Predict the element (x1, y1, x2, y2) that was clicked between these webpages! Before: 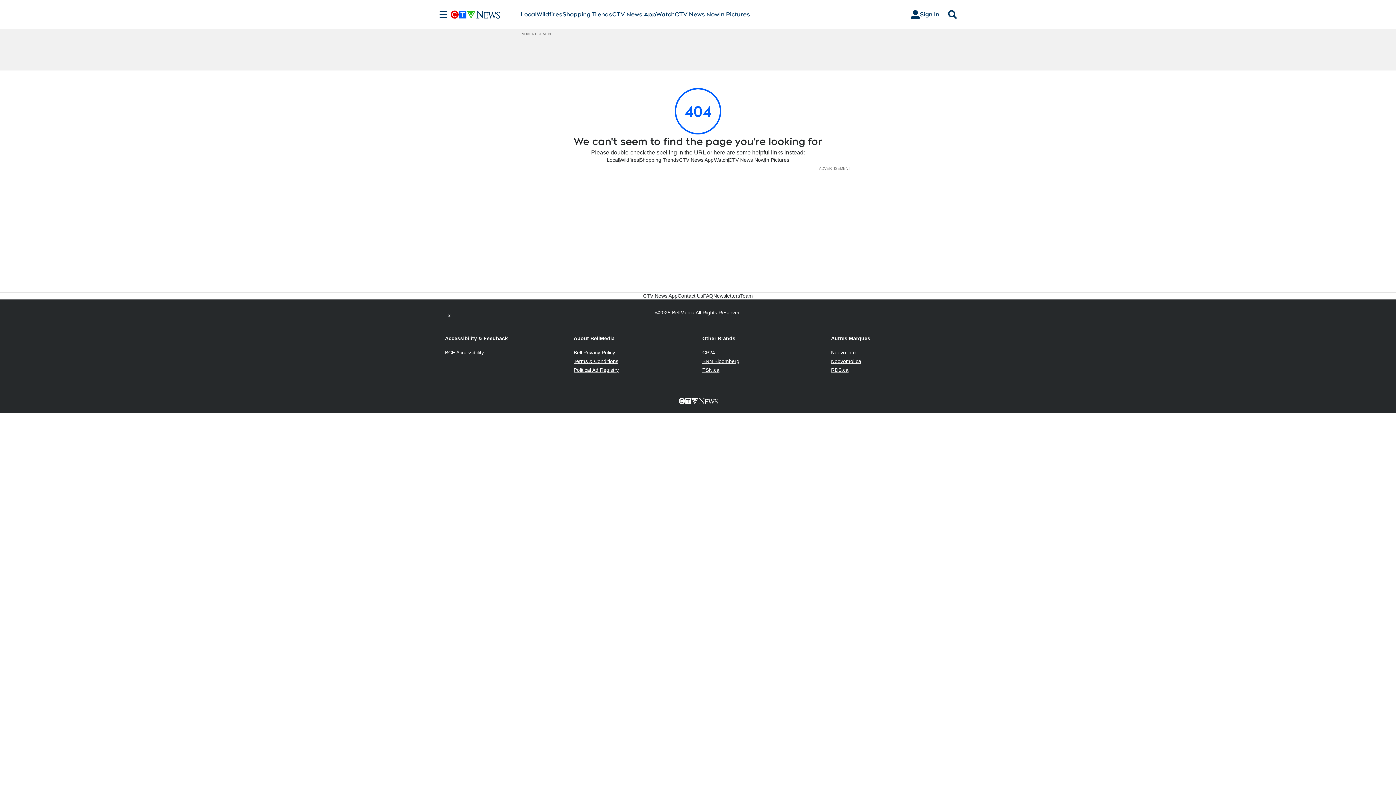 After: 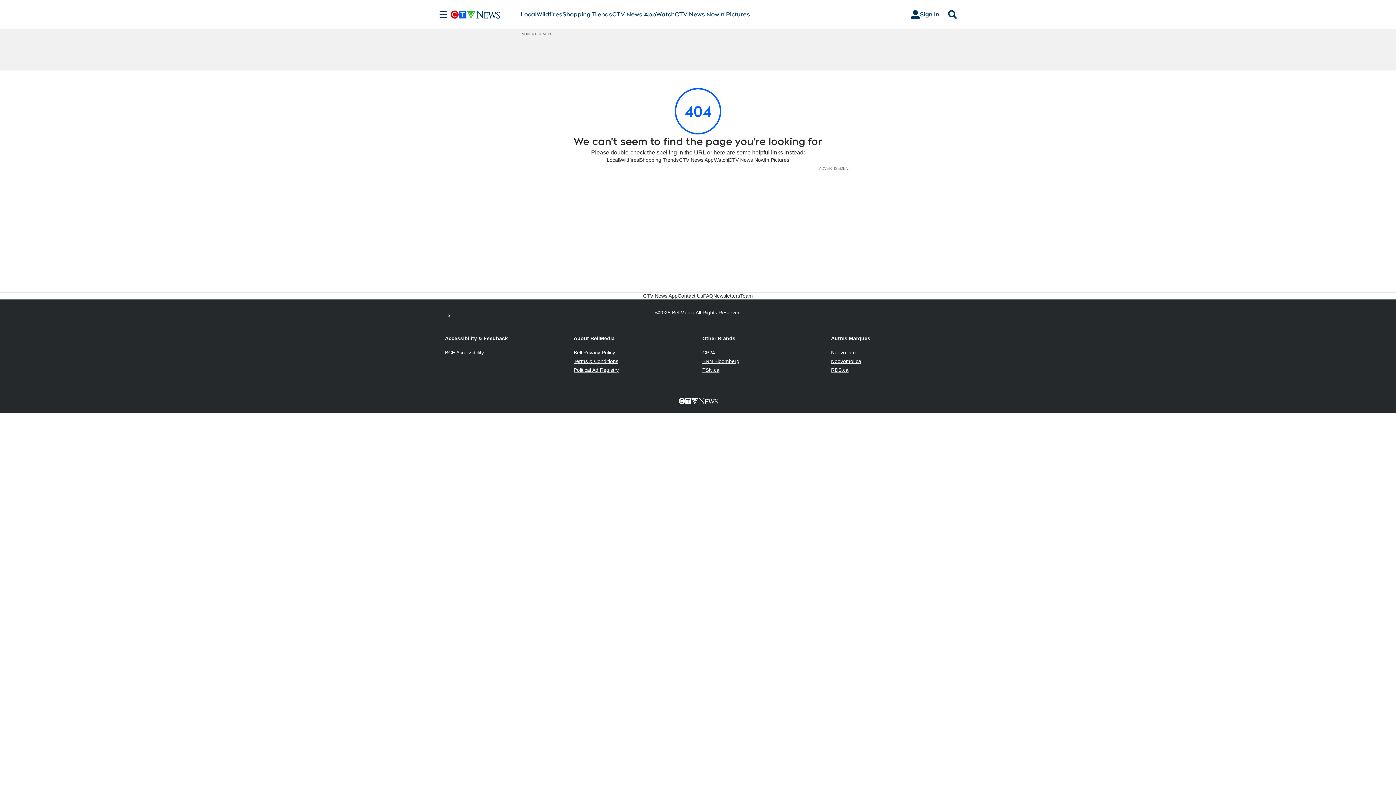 Action: label: Political Ad Registry
Opens in new window bbox: (573, 367, 618, 373)